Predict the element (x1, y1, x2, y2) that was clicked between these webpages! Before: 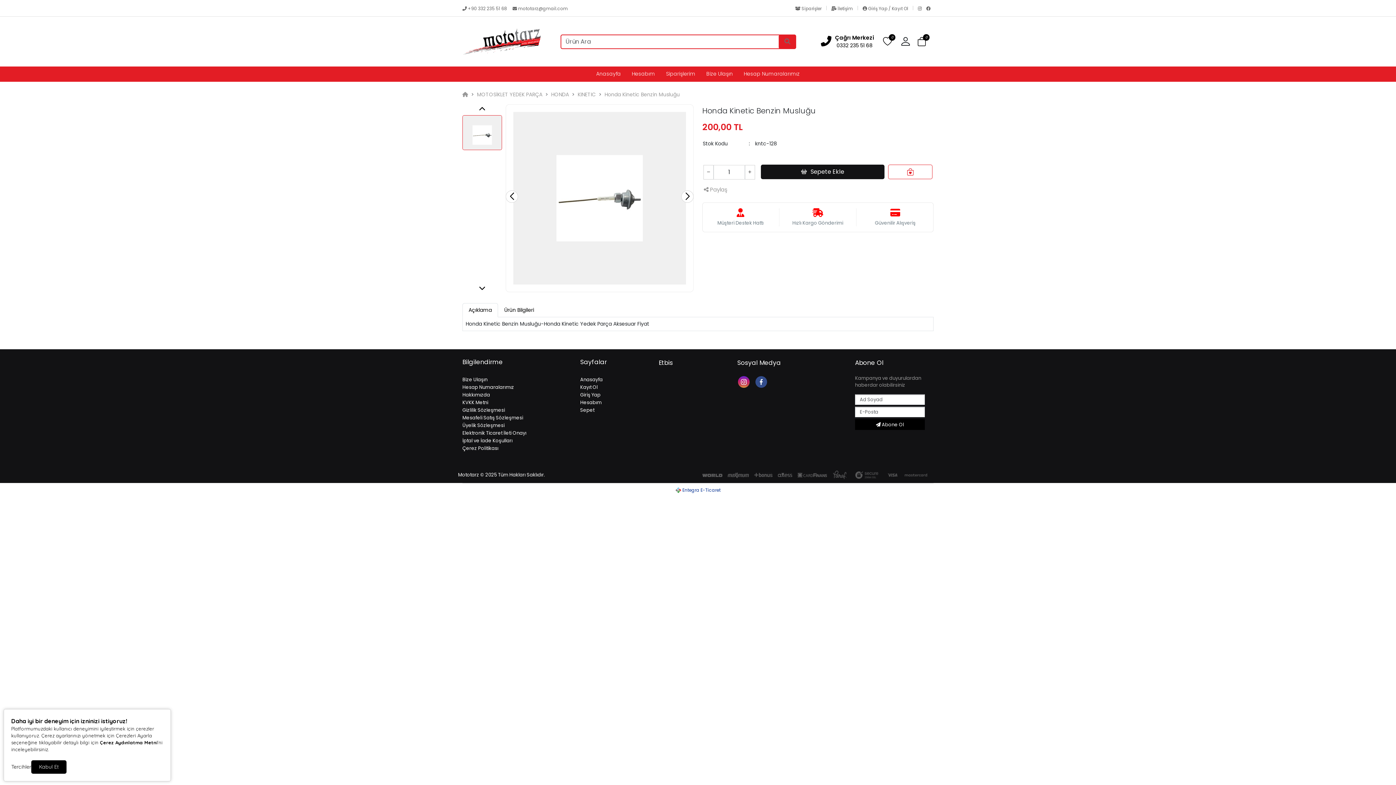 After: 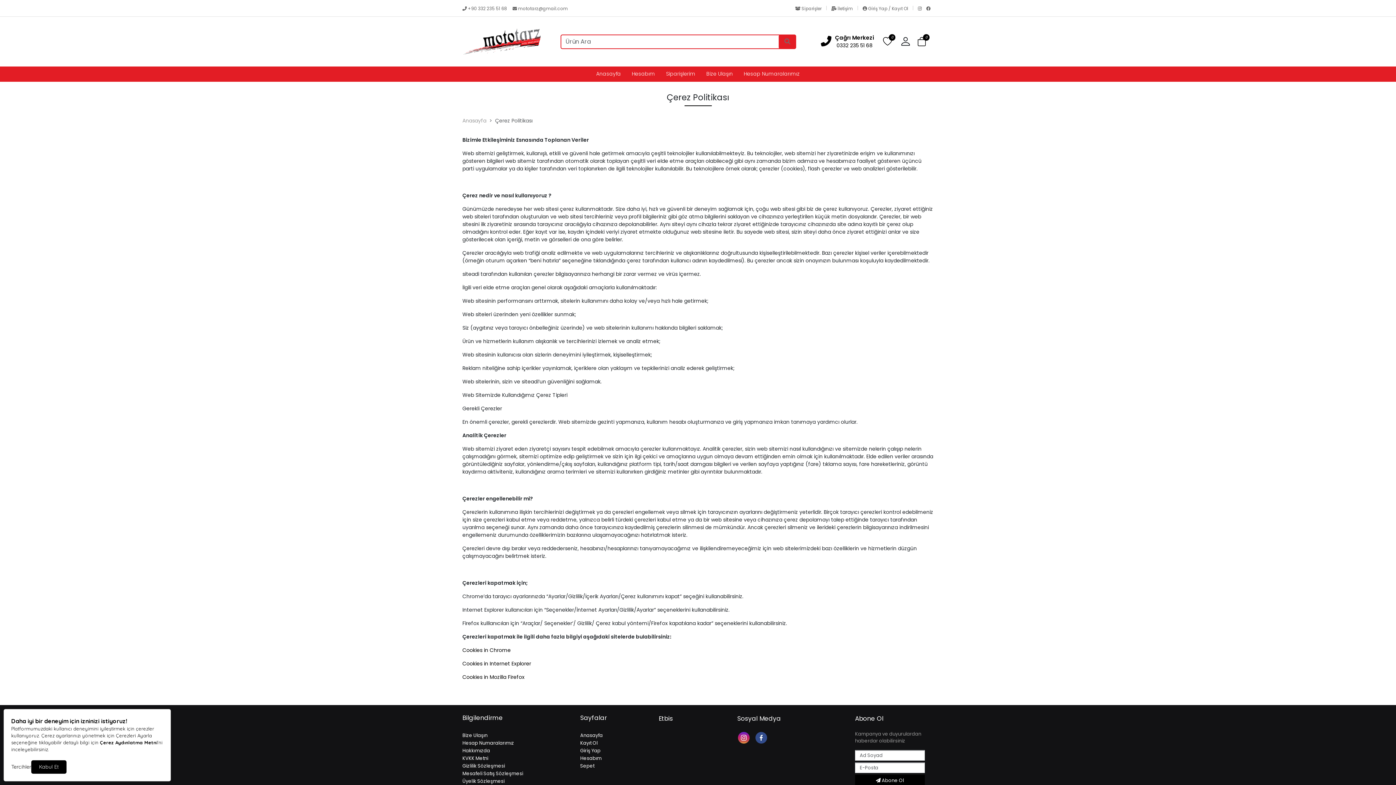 Action: bbox: (462, 445, 498, 452) label: Çerez Politikası